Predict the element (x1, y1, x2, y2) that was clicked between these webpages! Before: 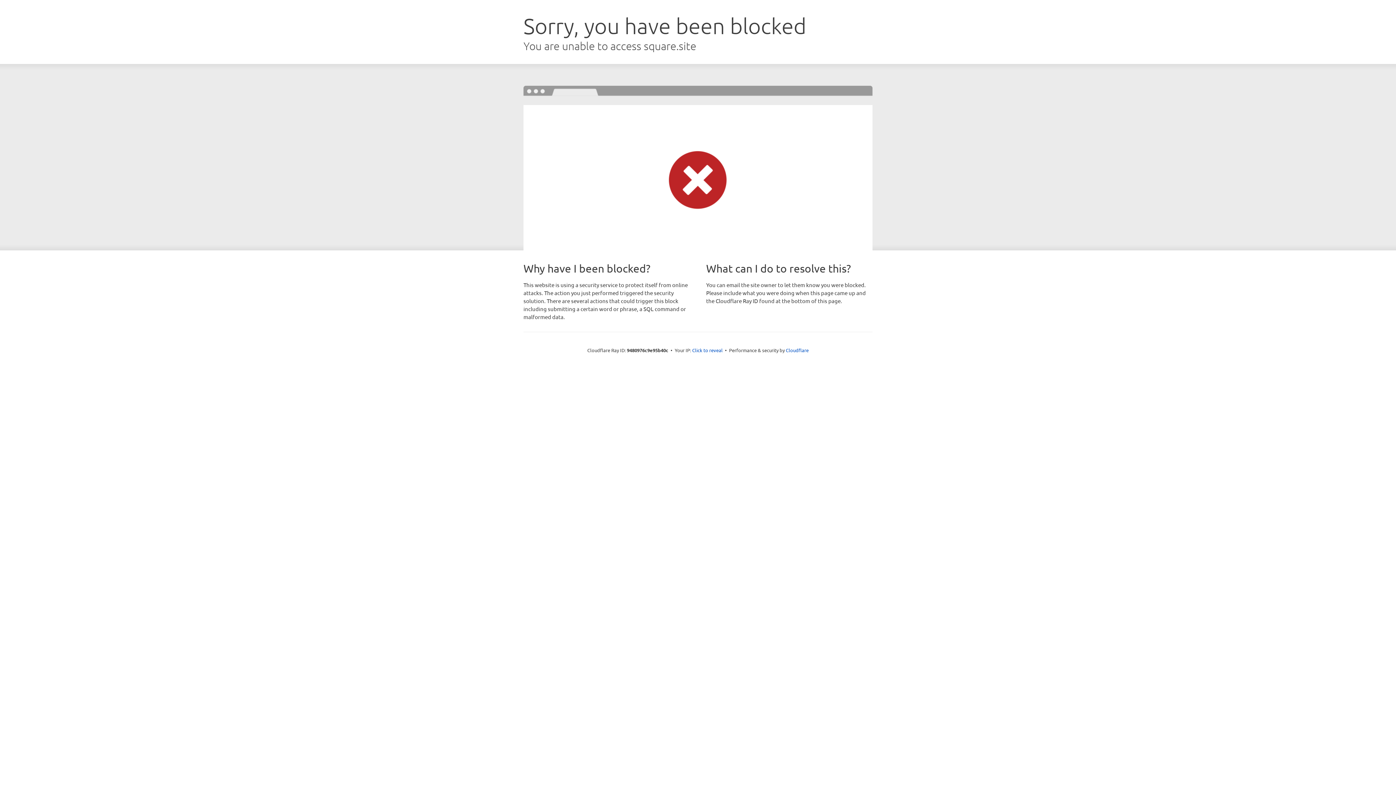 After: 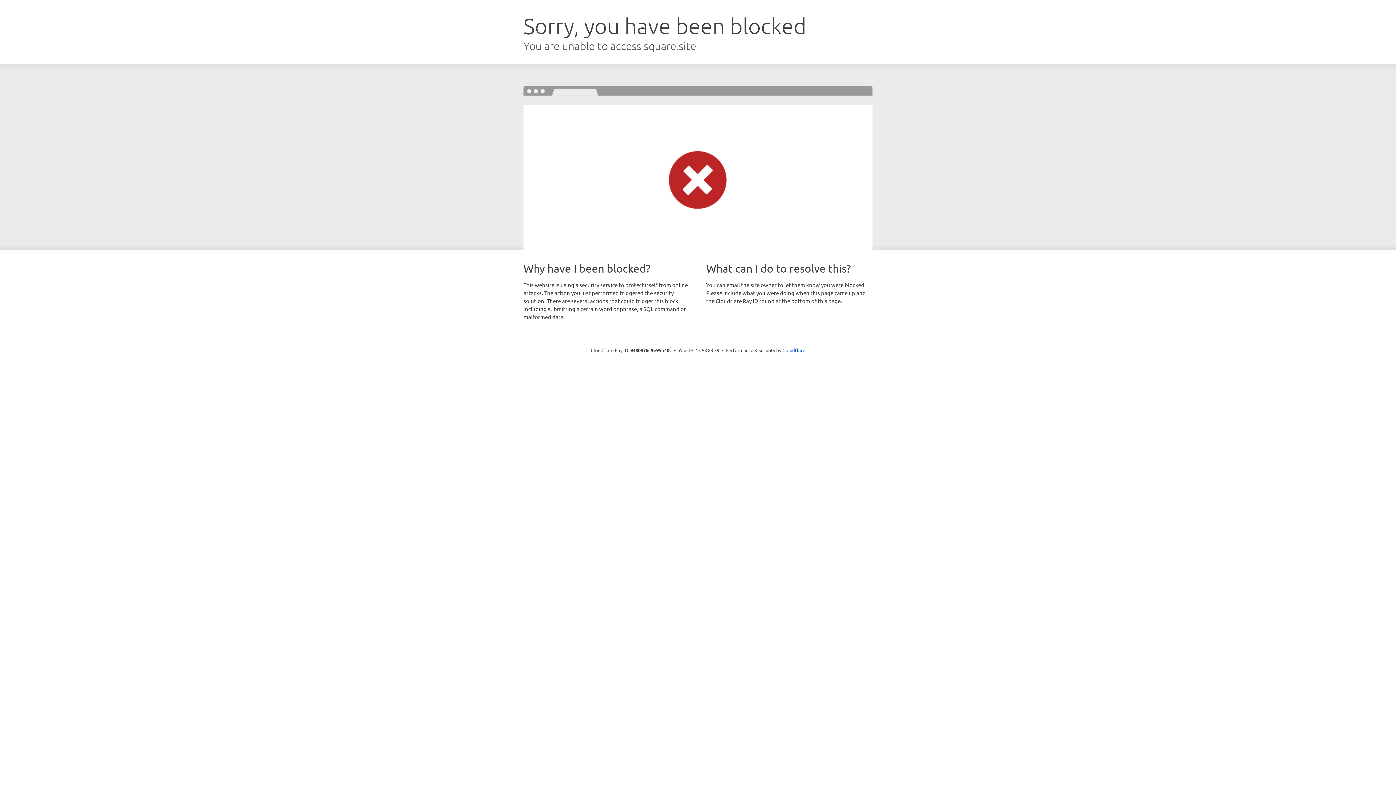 Action: label: Click to reveal bbox: (692, 346, 722, 353)